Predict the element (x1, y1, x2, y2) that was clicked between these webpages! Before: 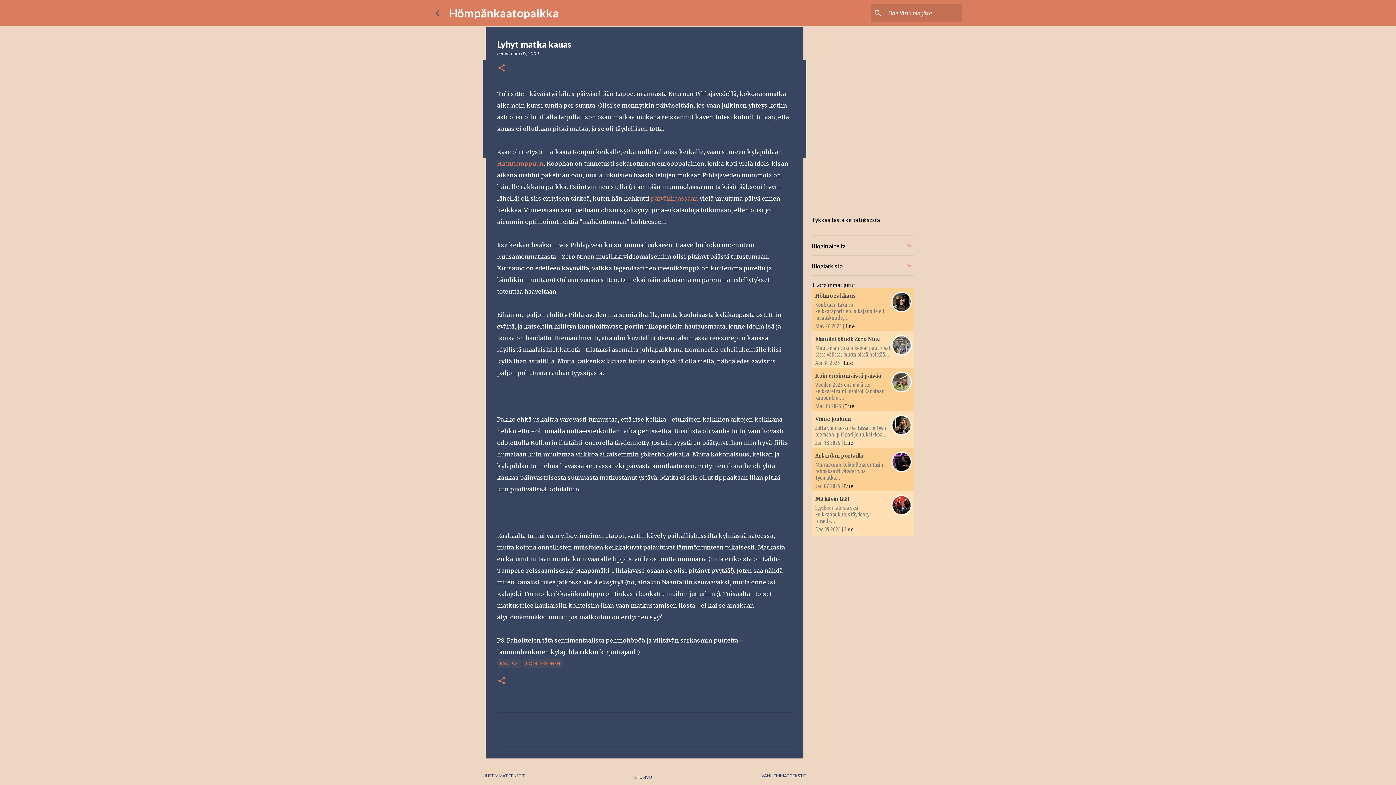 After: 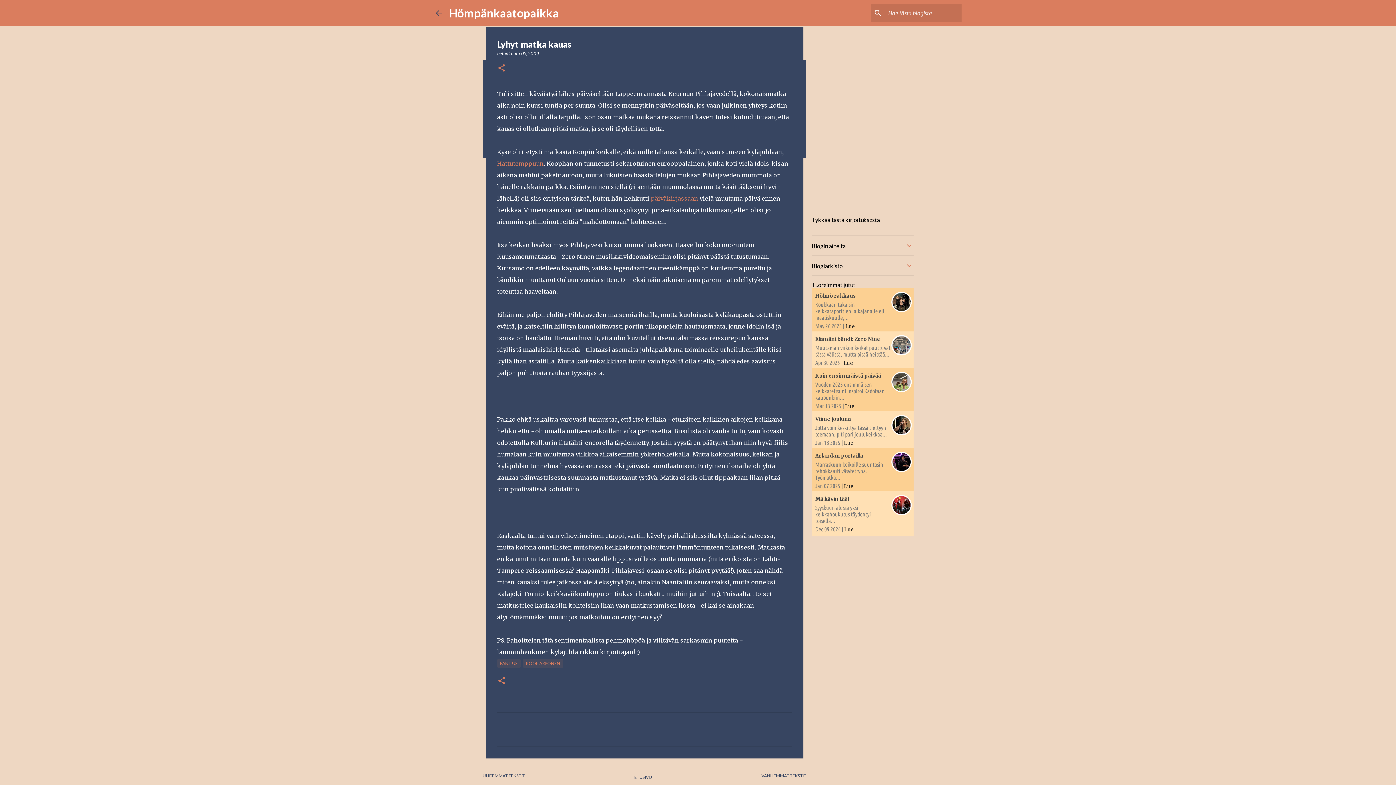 Action: bbox: (497, 50, 539, 56) label: heinäkuuta 07, 2009